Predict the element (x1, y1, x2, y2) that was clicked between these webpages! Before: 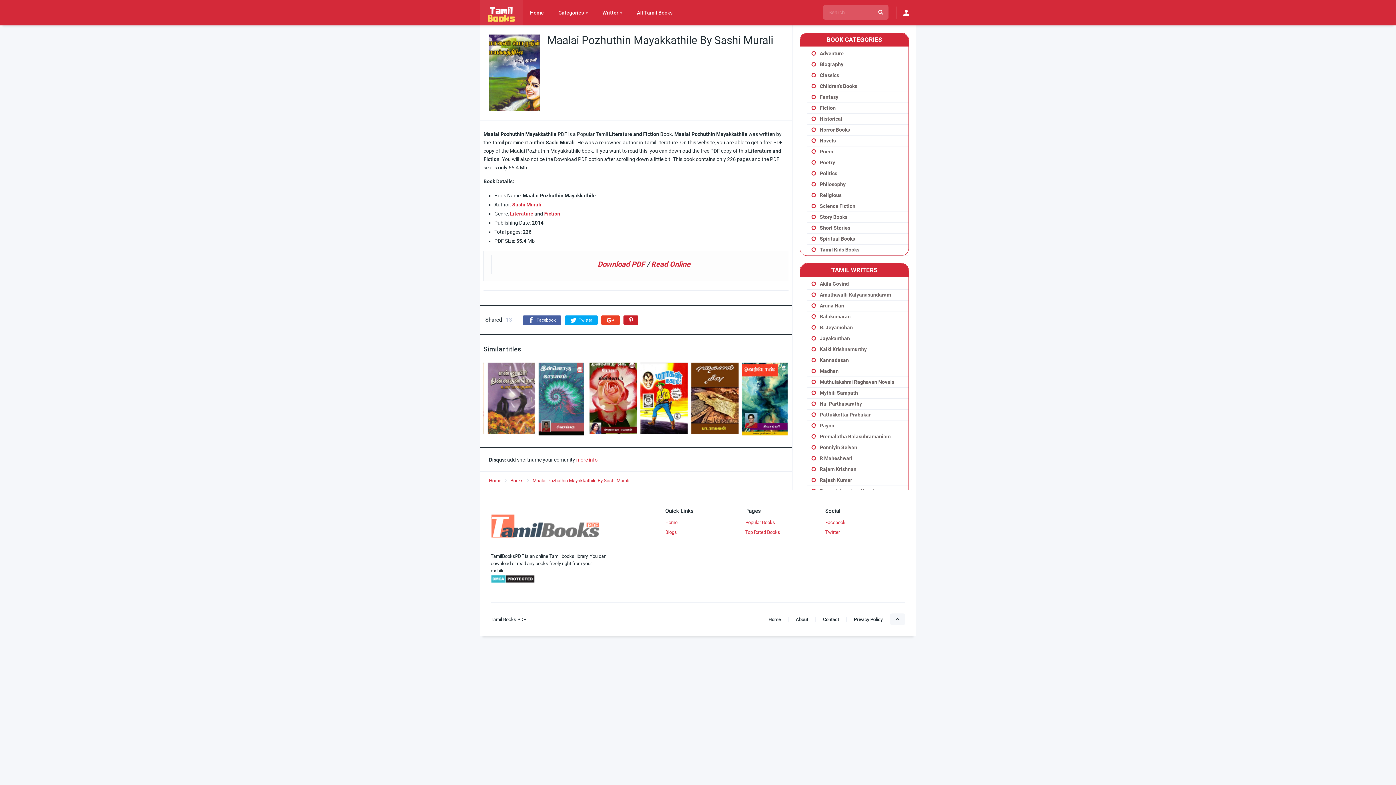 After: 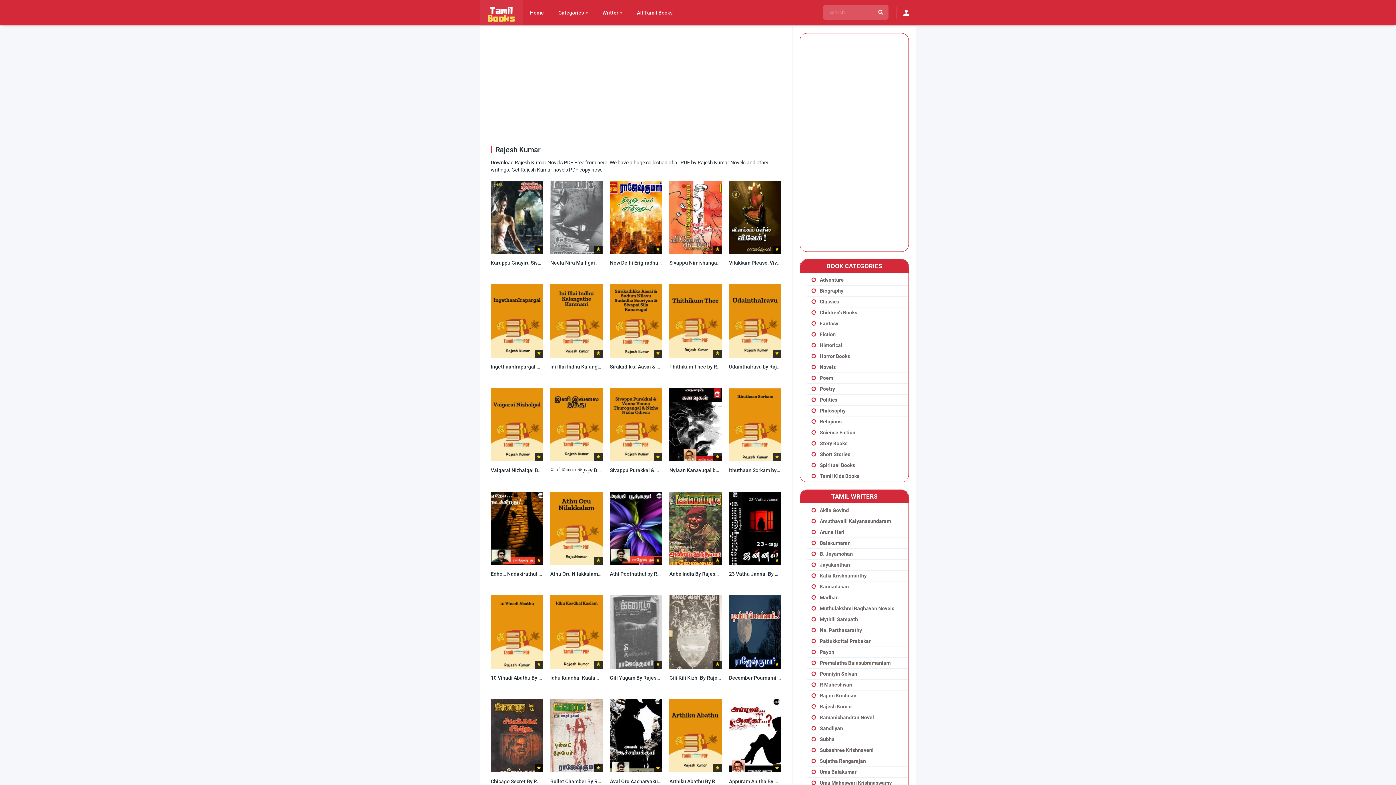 Action: bbox: (820, 477, 852, 483) label: Rajesh Kumar